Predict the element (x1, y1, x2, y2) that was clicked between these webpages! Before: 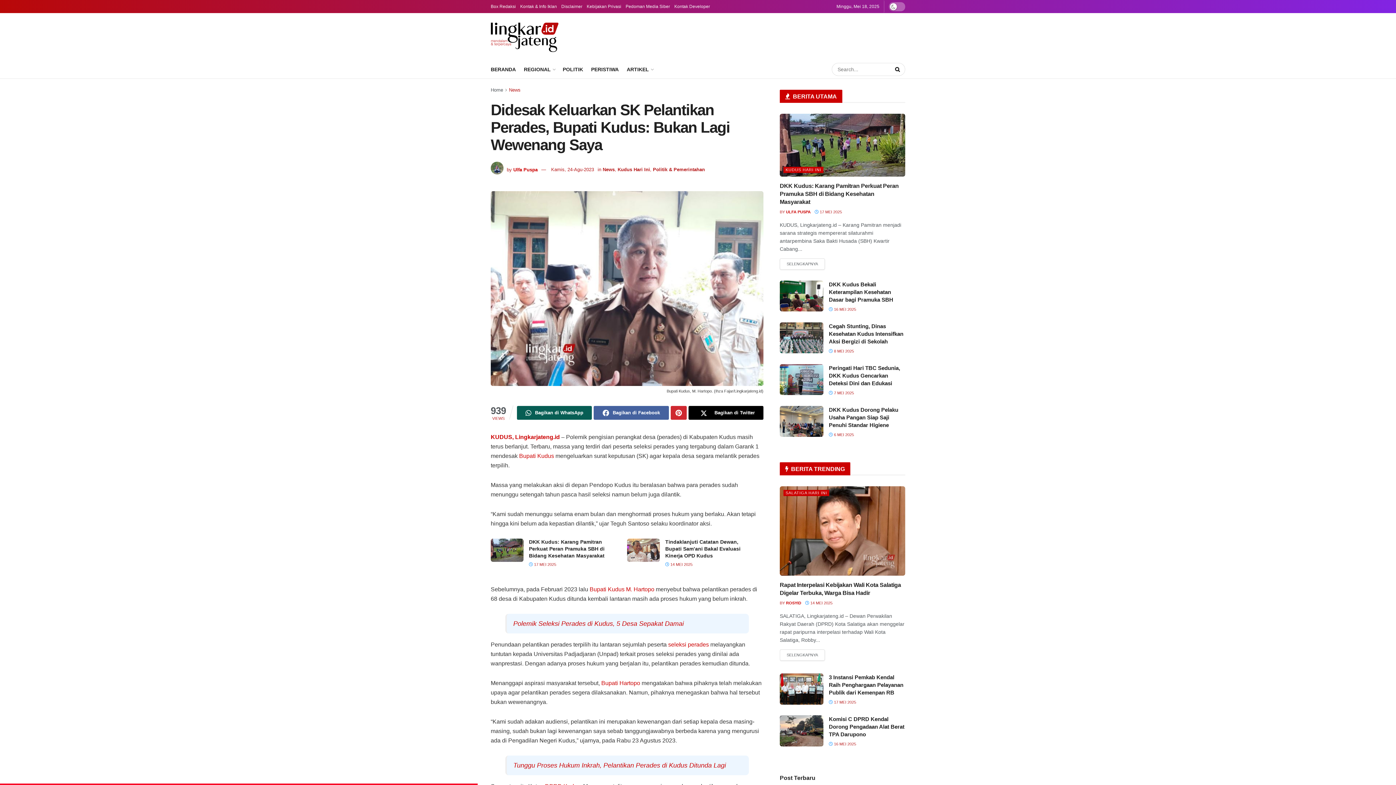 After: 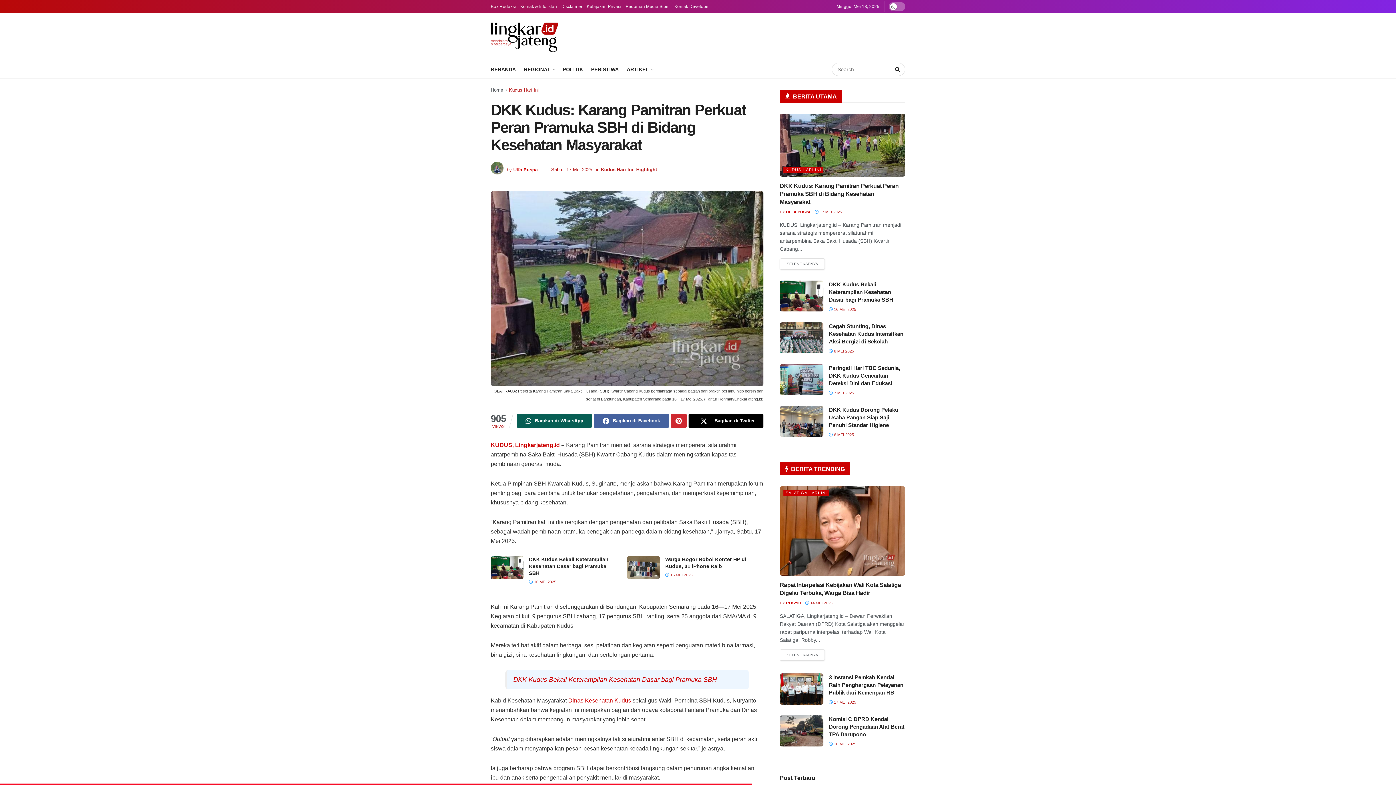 Action: label: DKK Kudus: Karang Pamitran Perkuat Peran Pramuka SBH di Bidang Kesehatan Masyarakat bbox: (529, 539, 604, 558)